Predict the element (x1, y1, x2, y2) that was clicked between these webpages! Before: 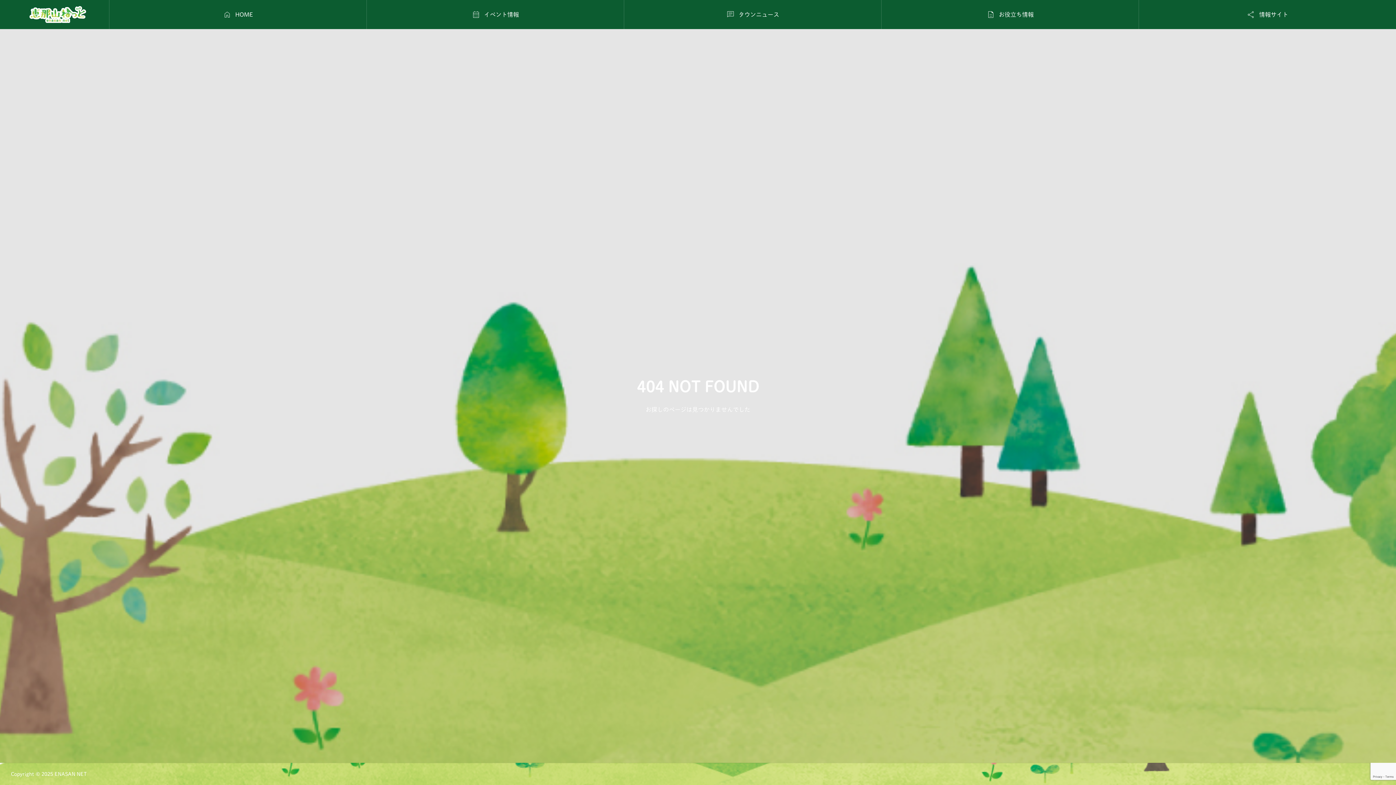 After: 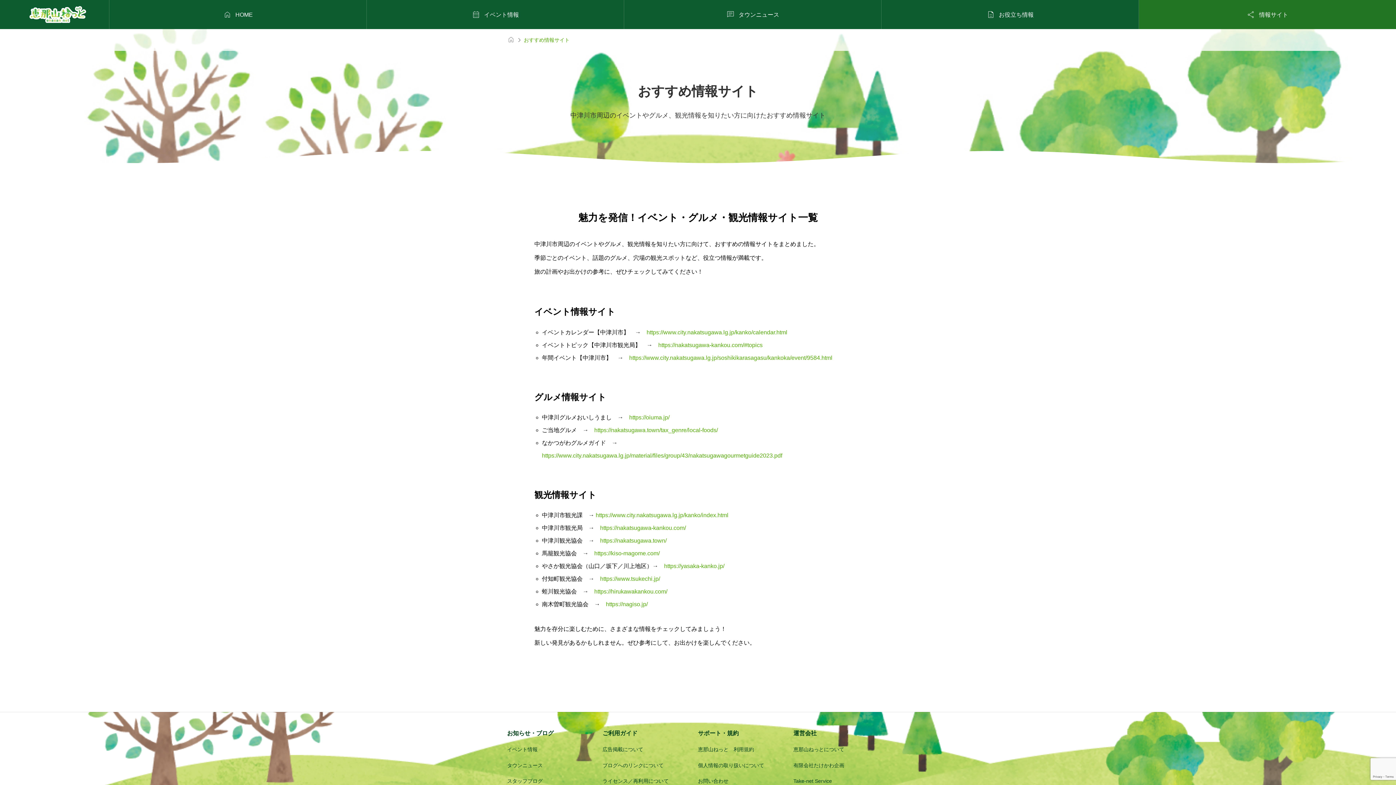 Action: bbox: (1139, 0, 1396, 29) label: 
情報サイト